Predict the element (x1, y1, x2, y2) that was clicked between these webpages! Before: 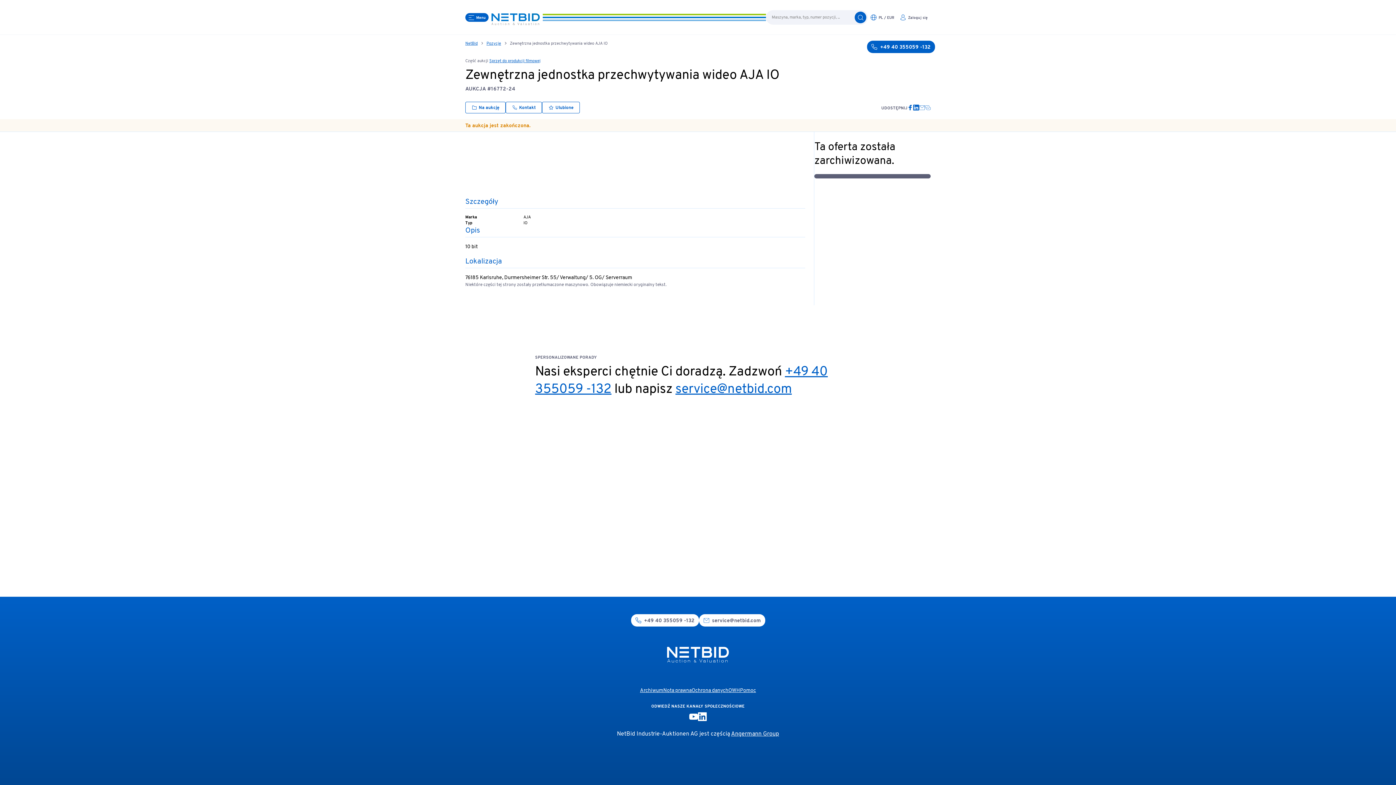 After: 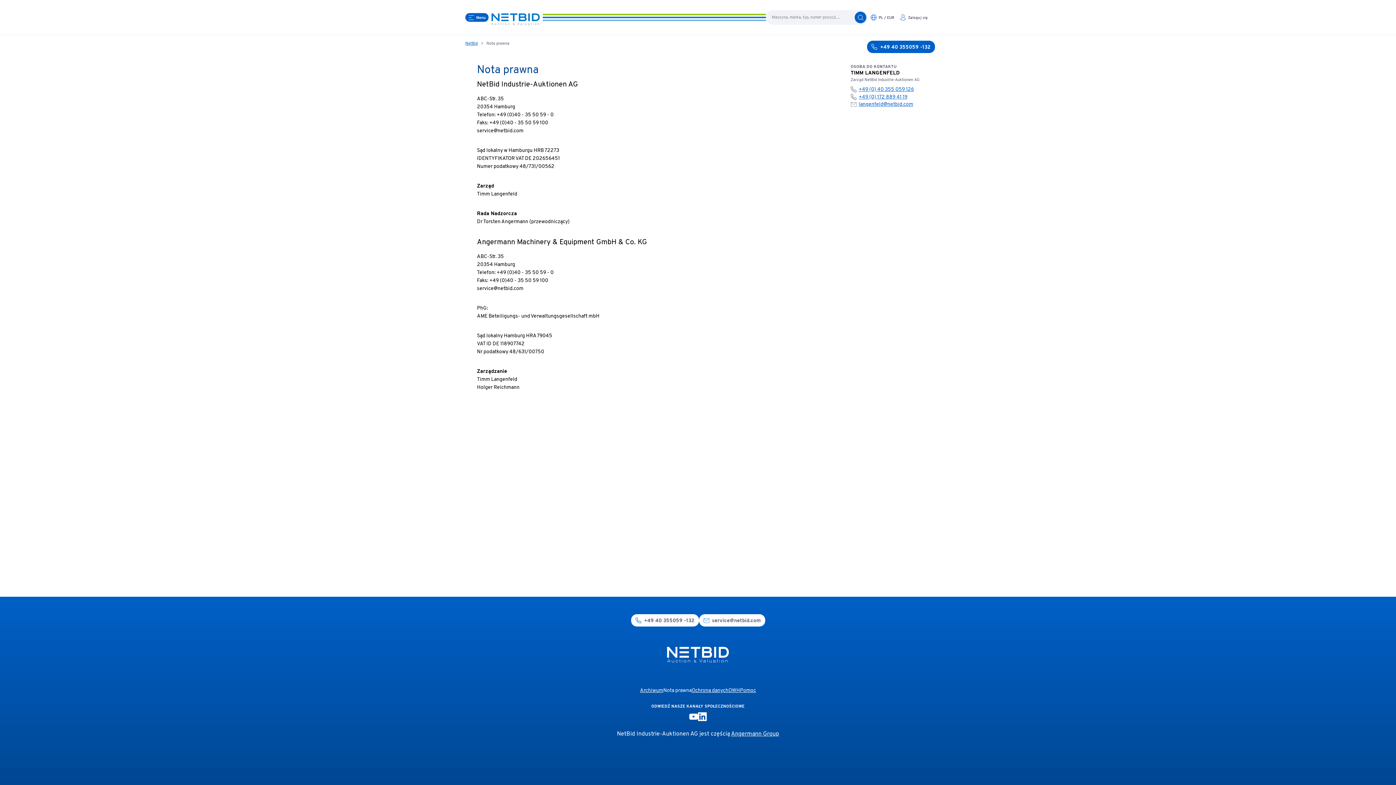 Action: label: Nota prawna bbox: (663, 687, 691, 694)